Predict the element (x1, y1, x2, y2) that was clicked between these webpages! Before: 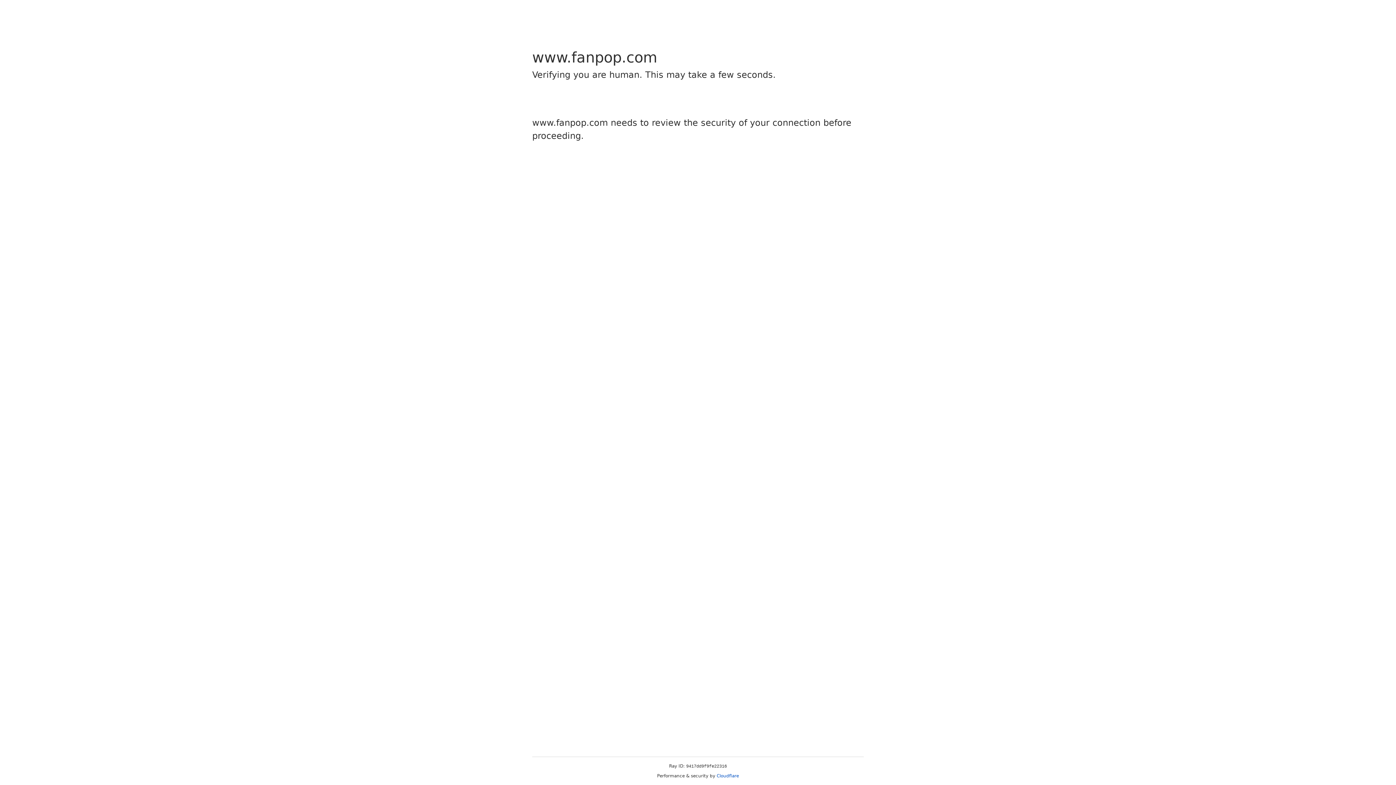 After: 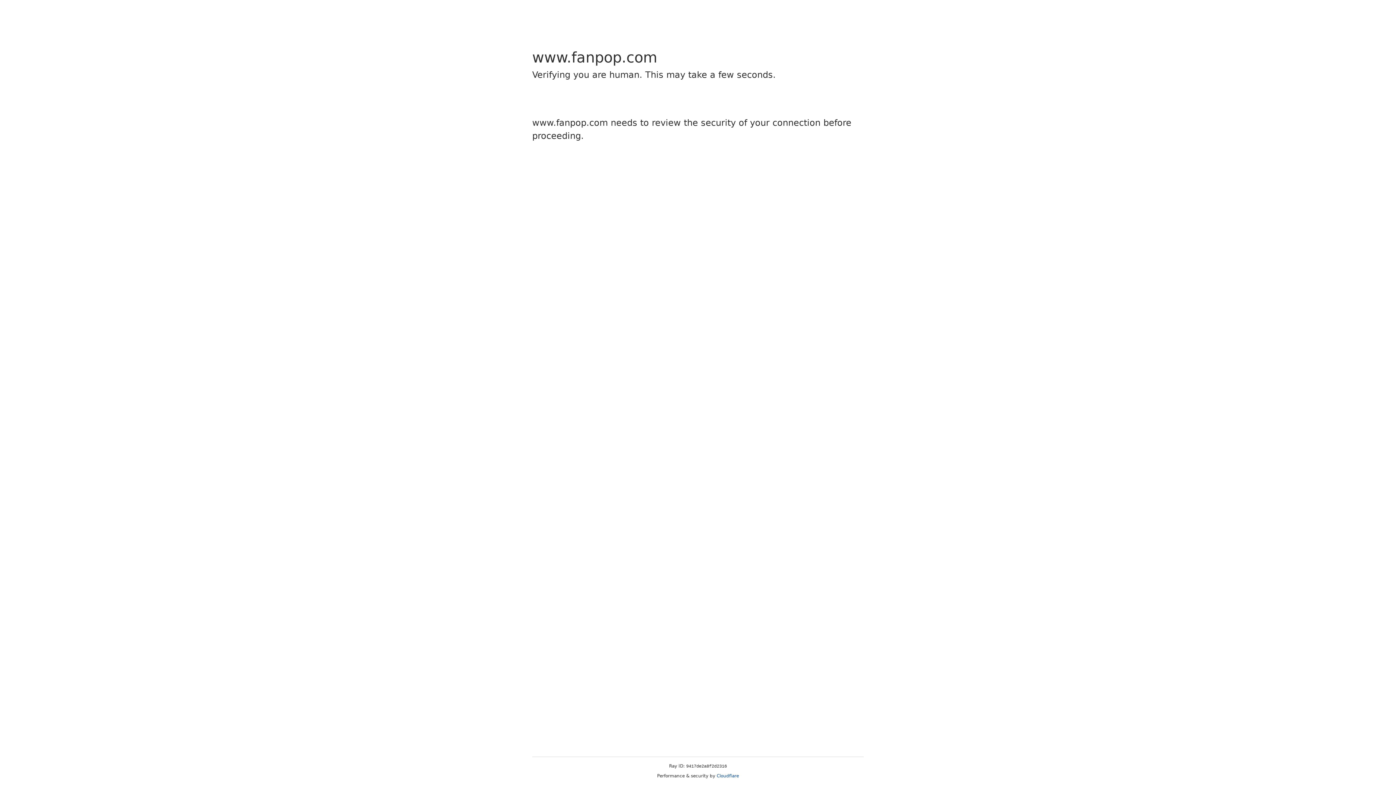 Action: label: Cloudflare bbox: (716, 773, 739, 778)